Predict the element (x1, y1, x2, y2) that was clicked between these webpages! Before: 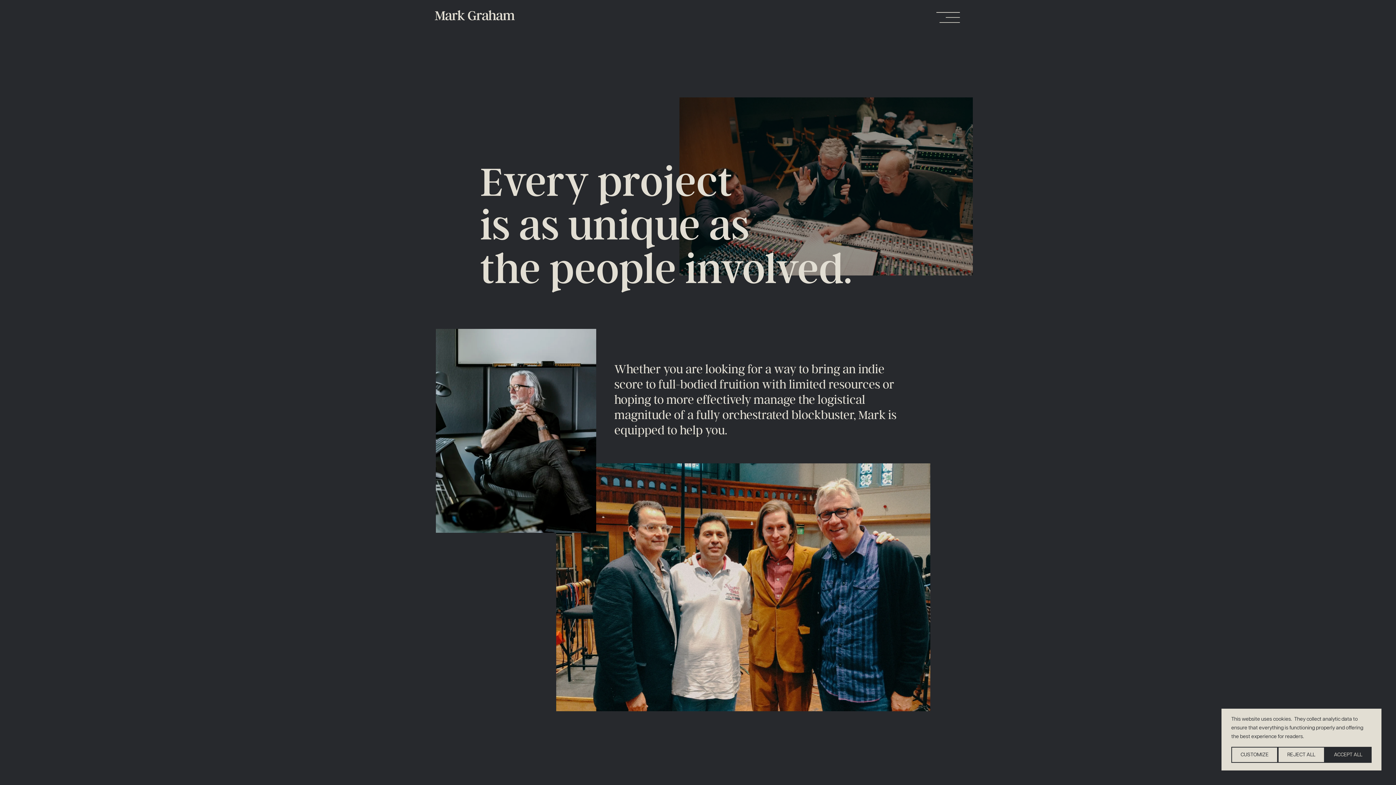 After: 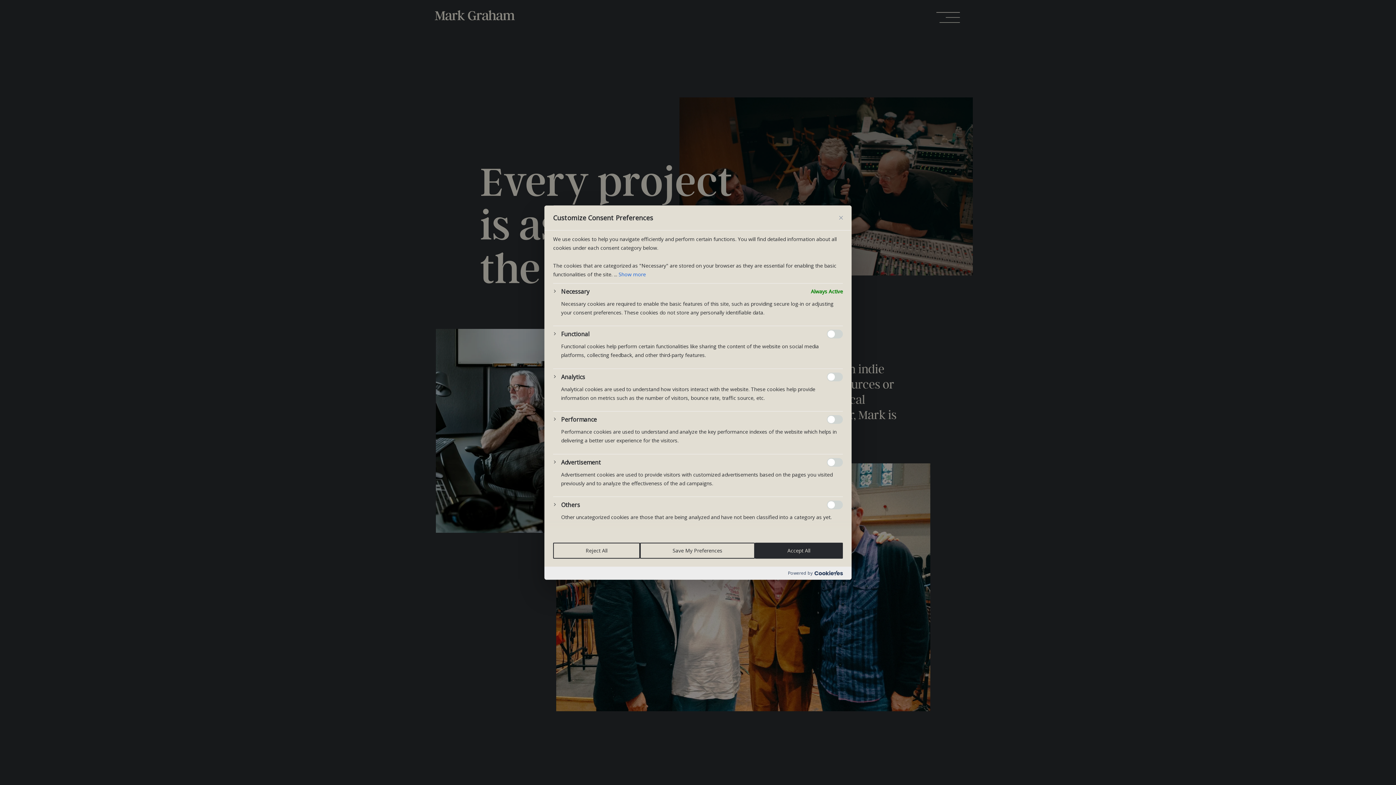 Action: label: Customize bbox: (1231, 747, 1278, 763)